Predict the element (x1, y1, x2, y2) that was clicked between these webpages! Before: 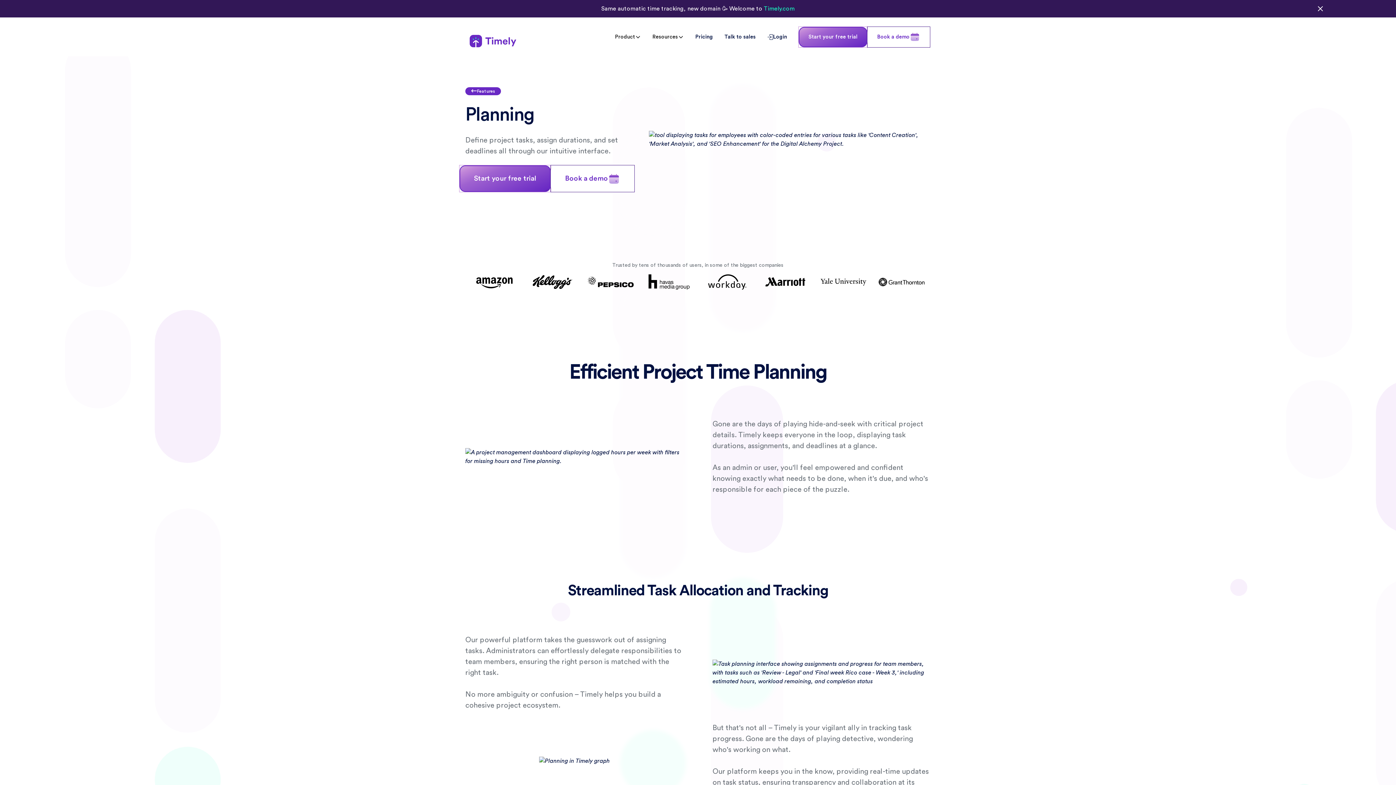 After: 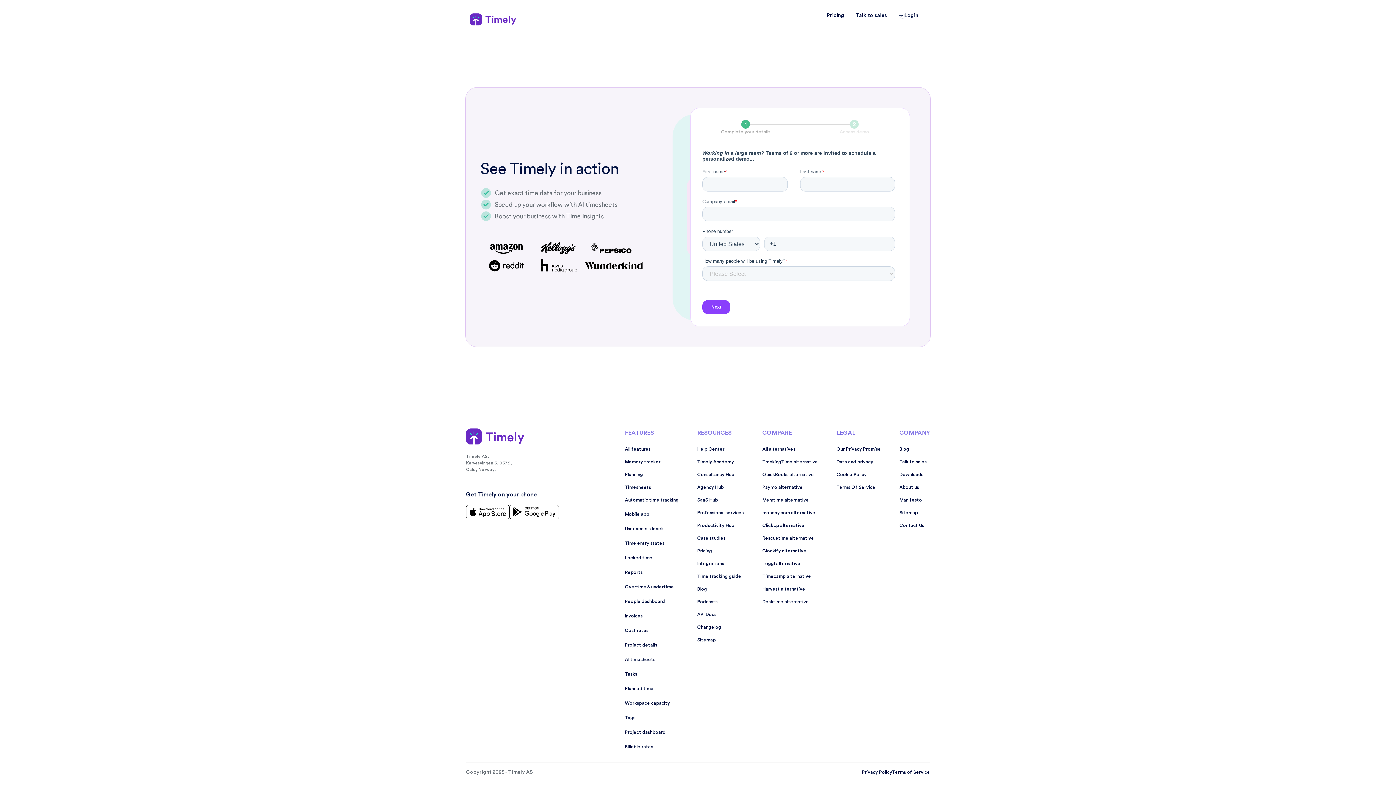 Action: label: Book a demo bbox: (867, 26, 930, 47)